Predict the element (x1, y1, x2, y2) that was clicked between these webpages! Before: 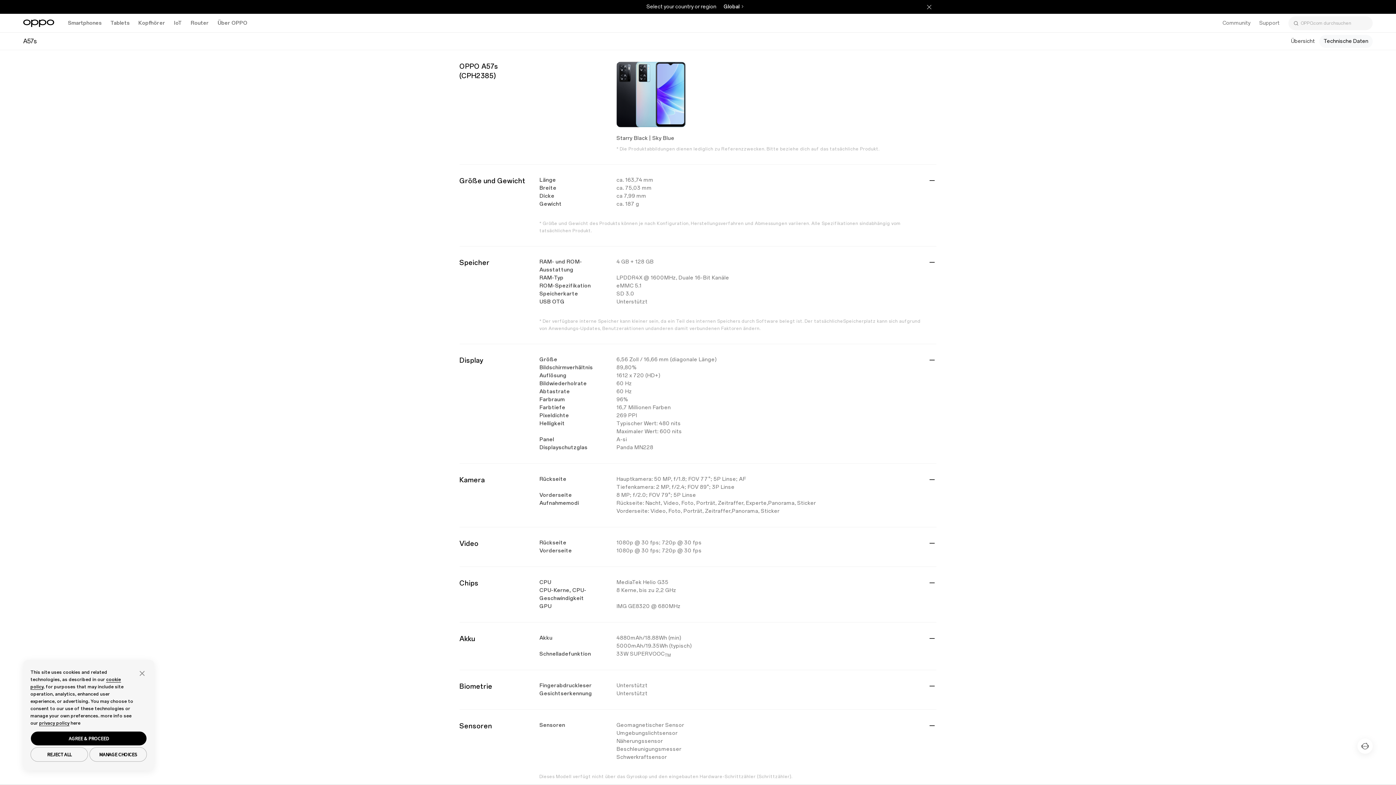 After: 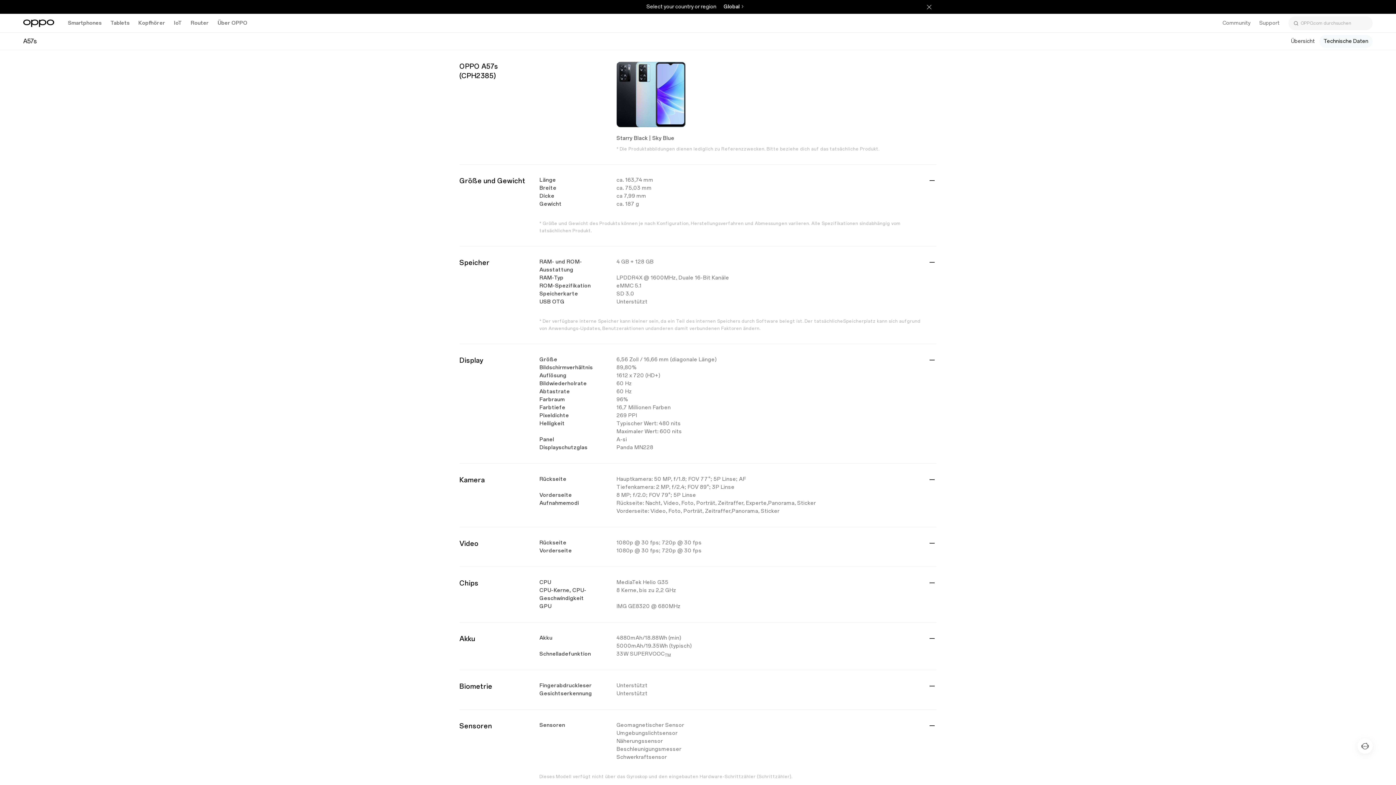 Action: bbox: (134, 665, 149, 681) label: close banner